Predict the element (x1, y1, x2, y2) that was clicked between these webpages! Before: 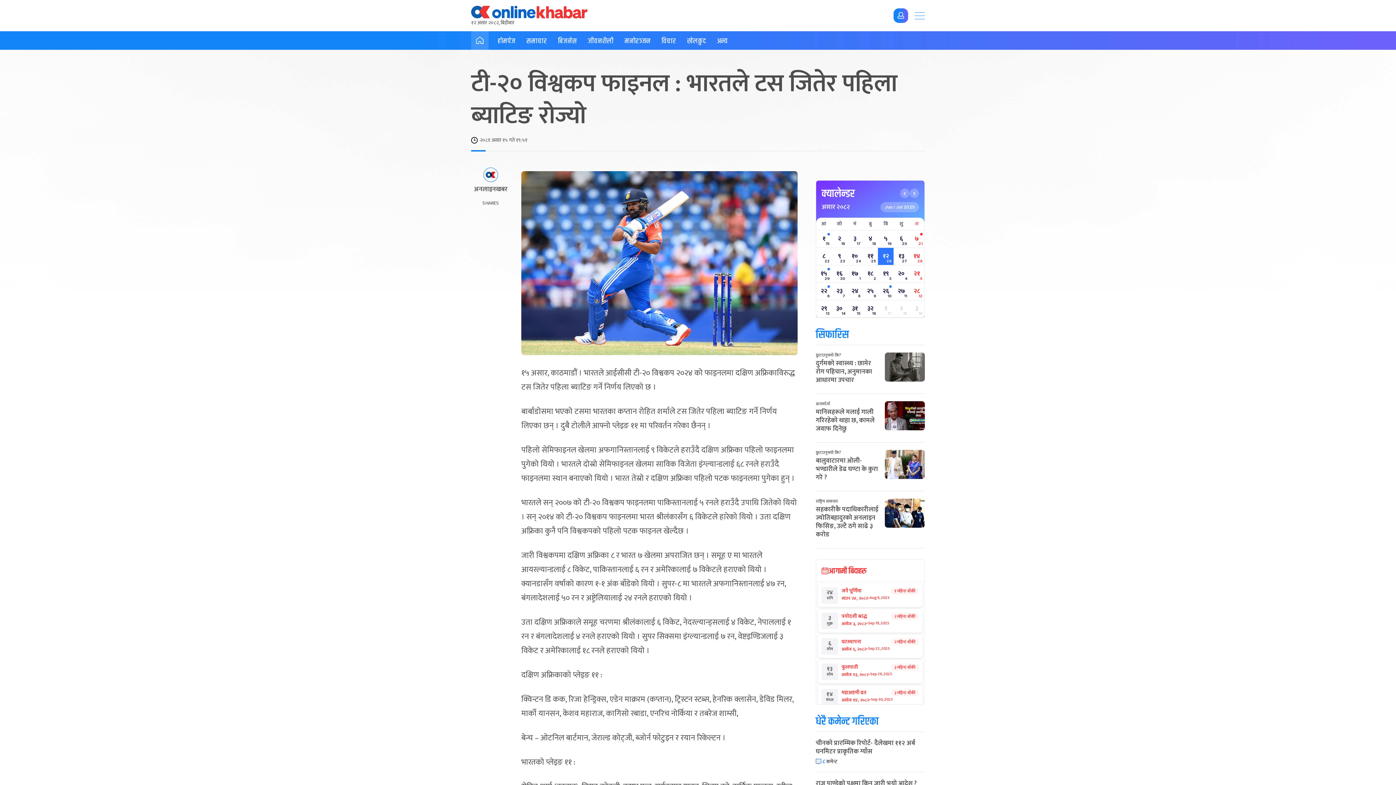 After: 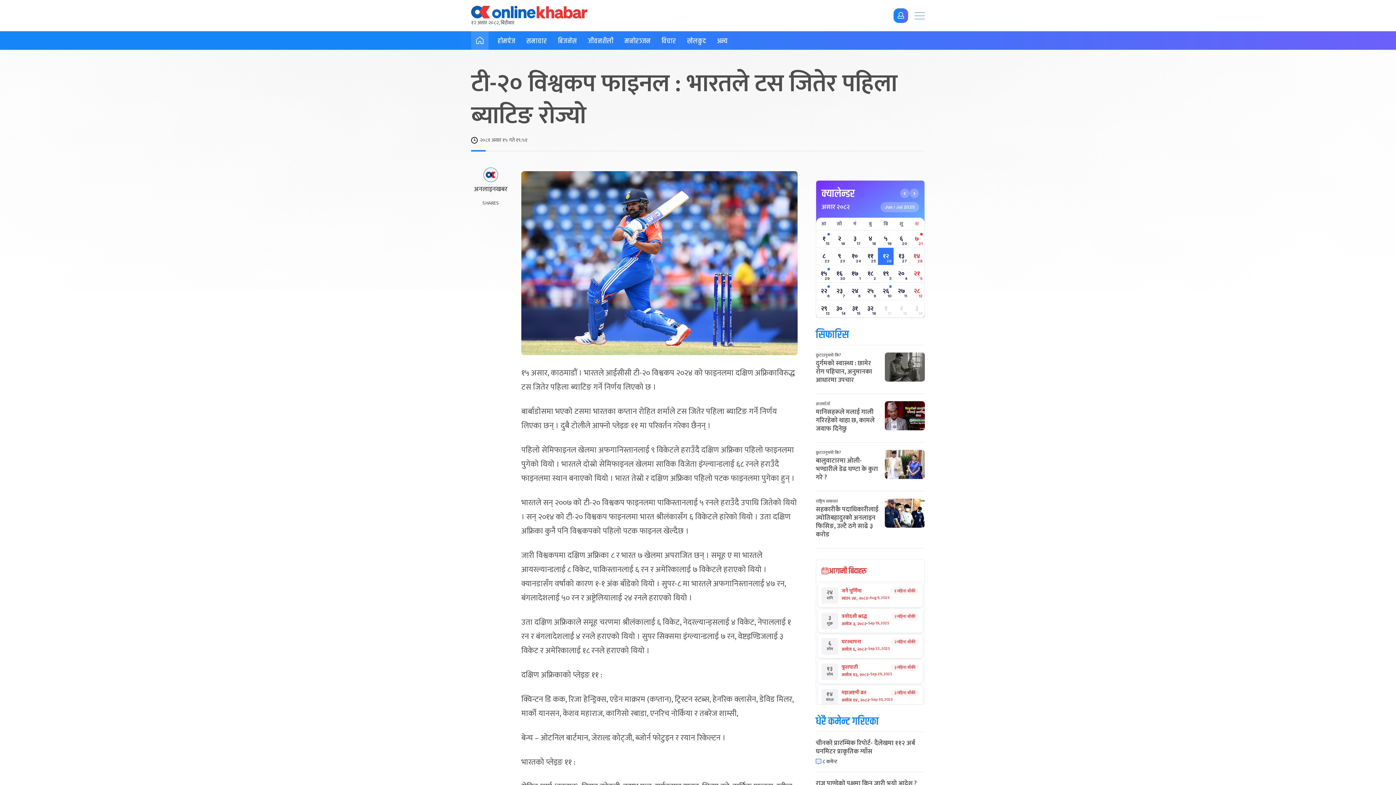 Action: bbox: (816, 449, 841, 456) label: छुटाउनुभयो कि?